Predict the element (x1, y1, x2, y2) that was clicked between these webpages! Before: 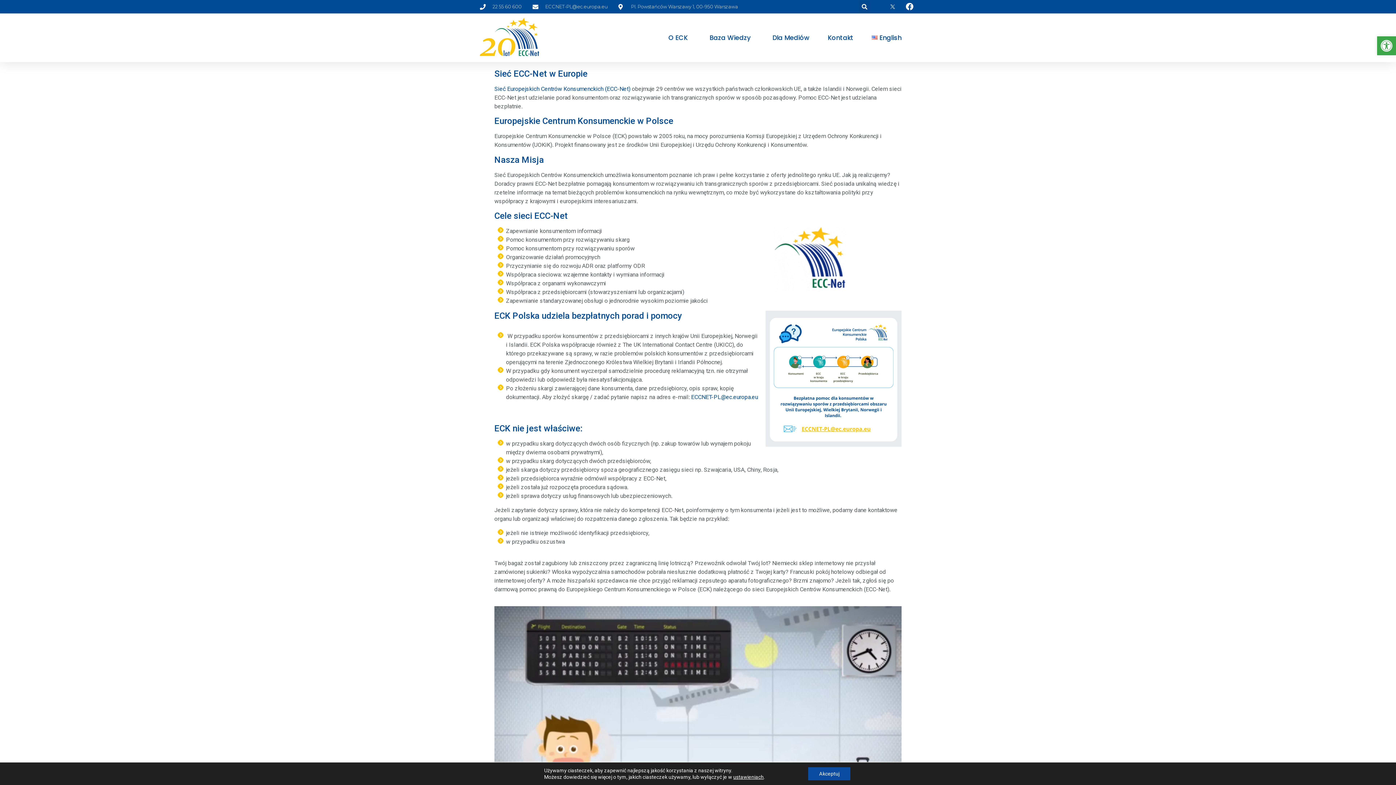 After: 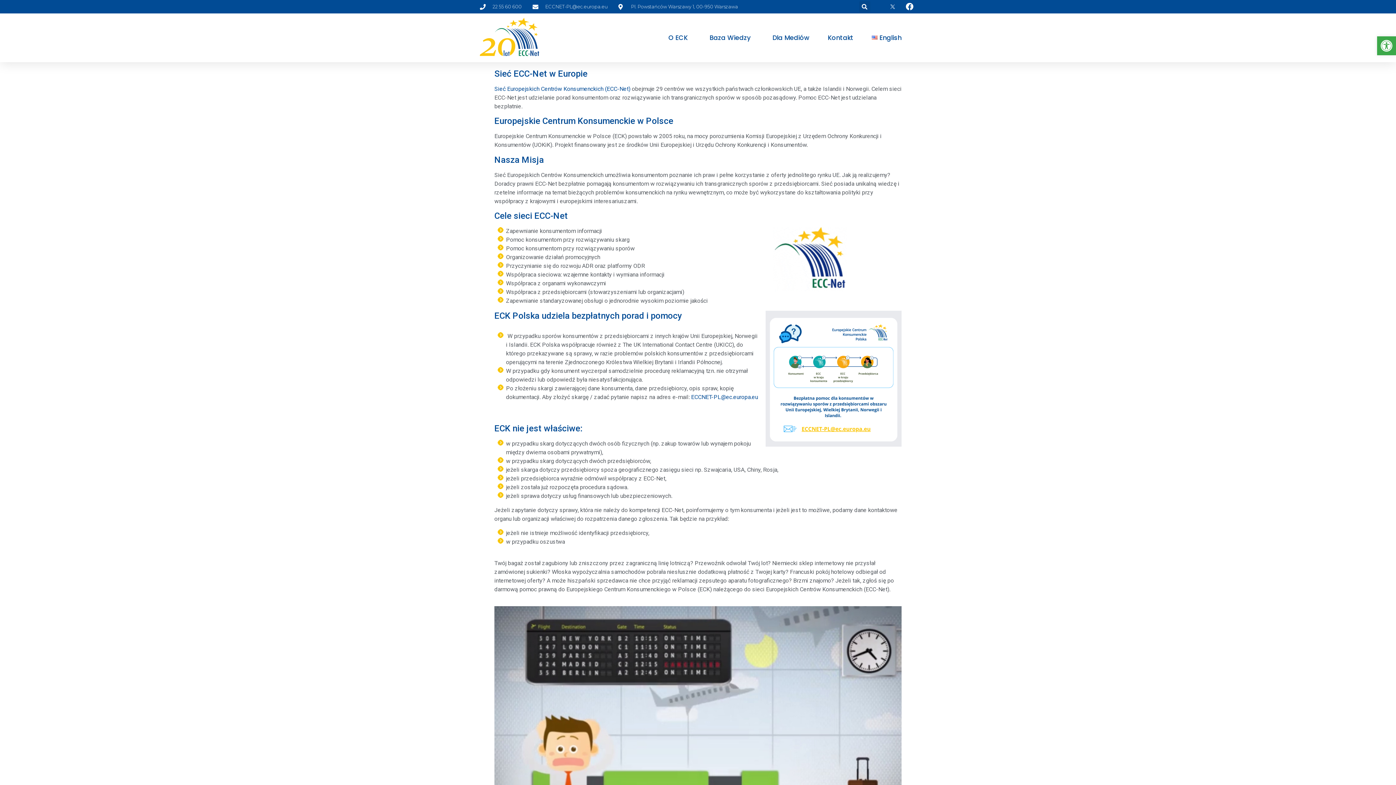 Action: label: Akceptuj bbox: (808, 767, 850, 780)